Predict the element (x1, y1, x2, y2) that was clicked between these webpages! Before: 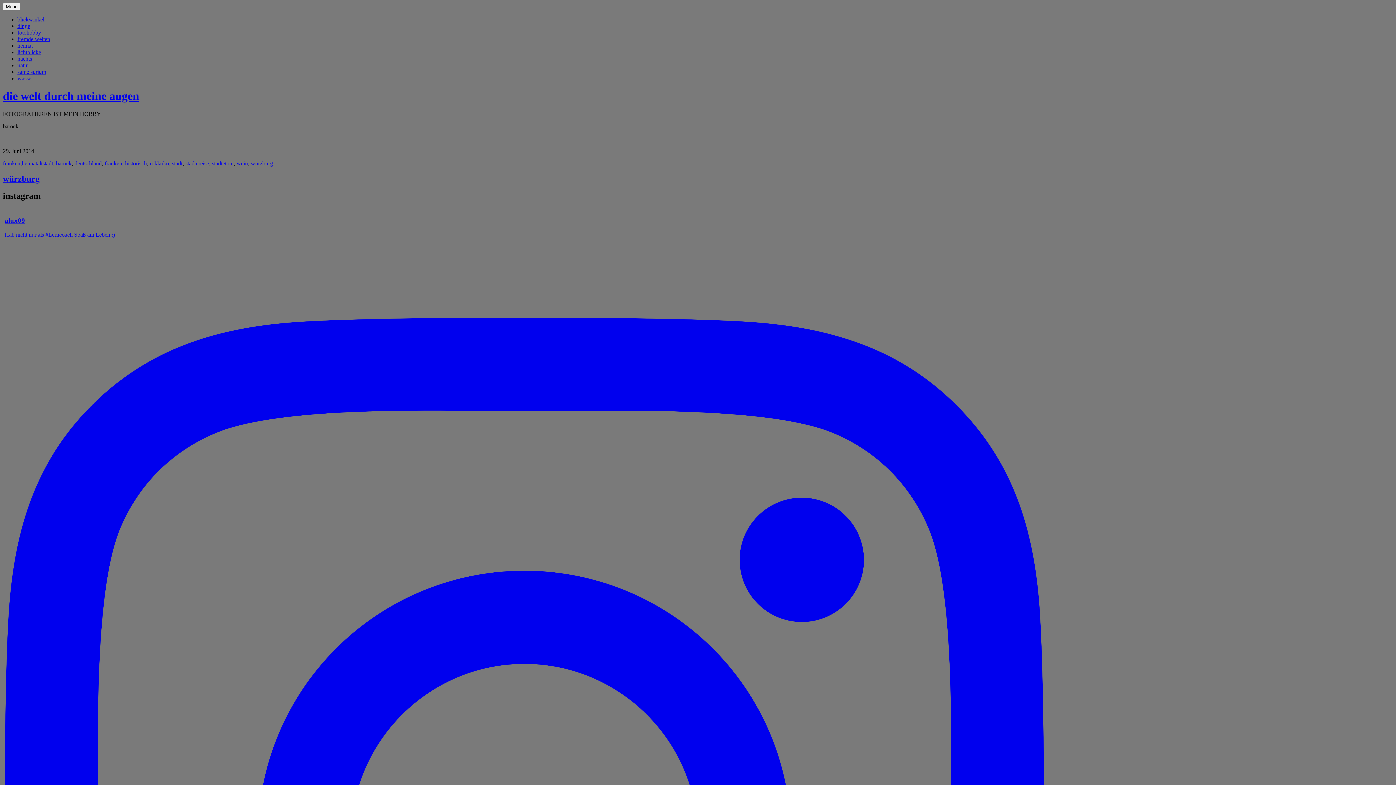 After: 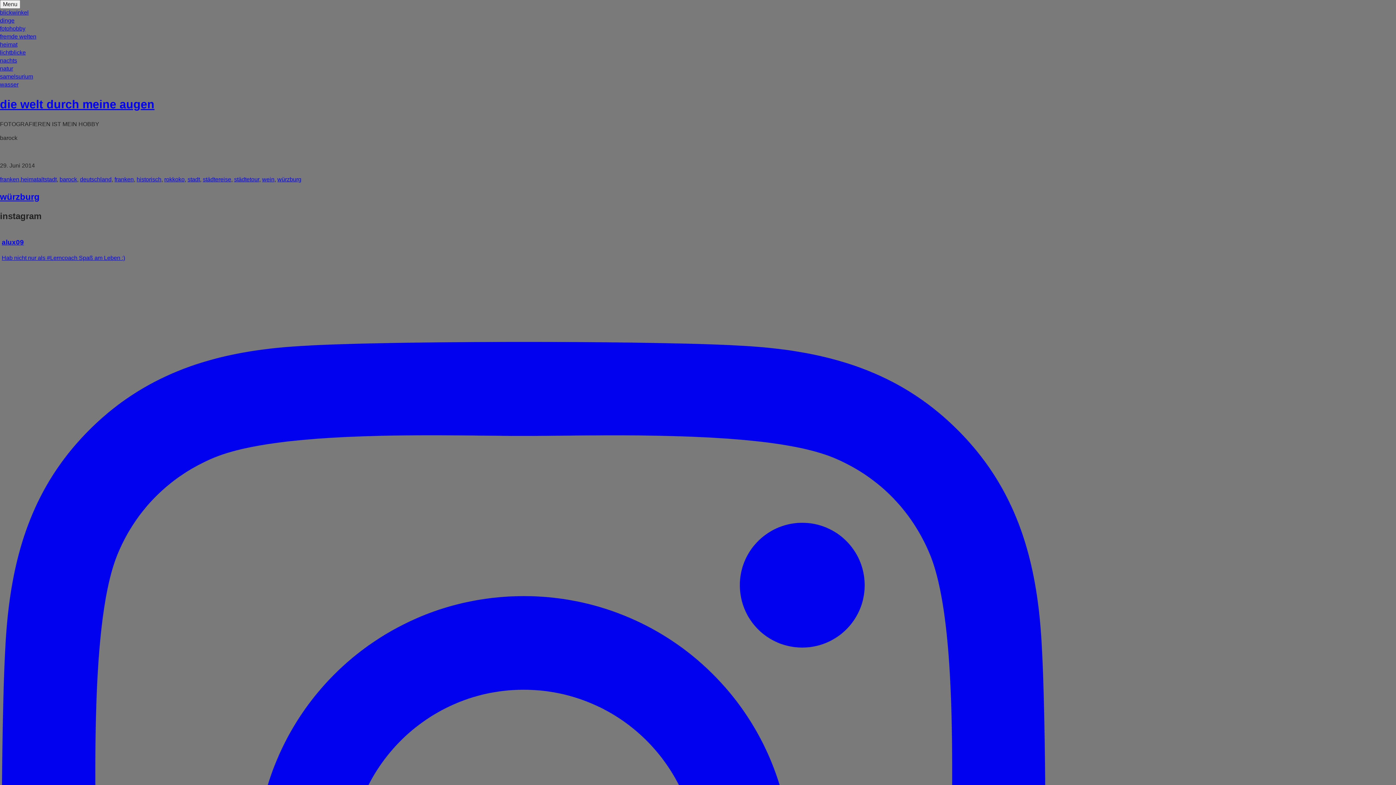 Action: label: barock bbox: (56, 160, 71, 166)